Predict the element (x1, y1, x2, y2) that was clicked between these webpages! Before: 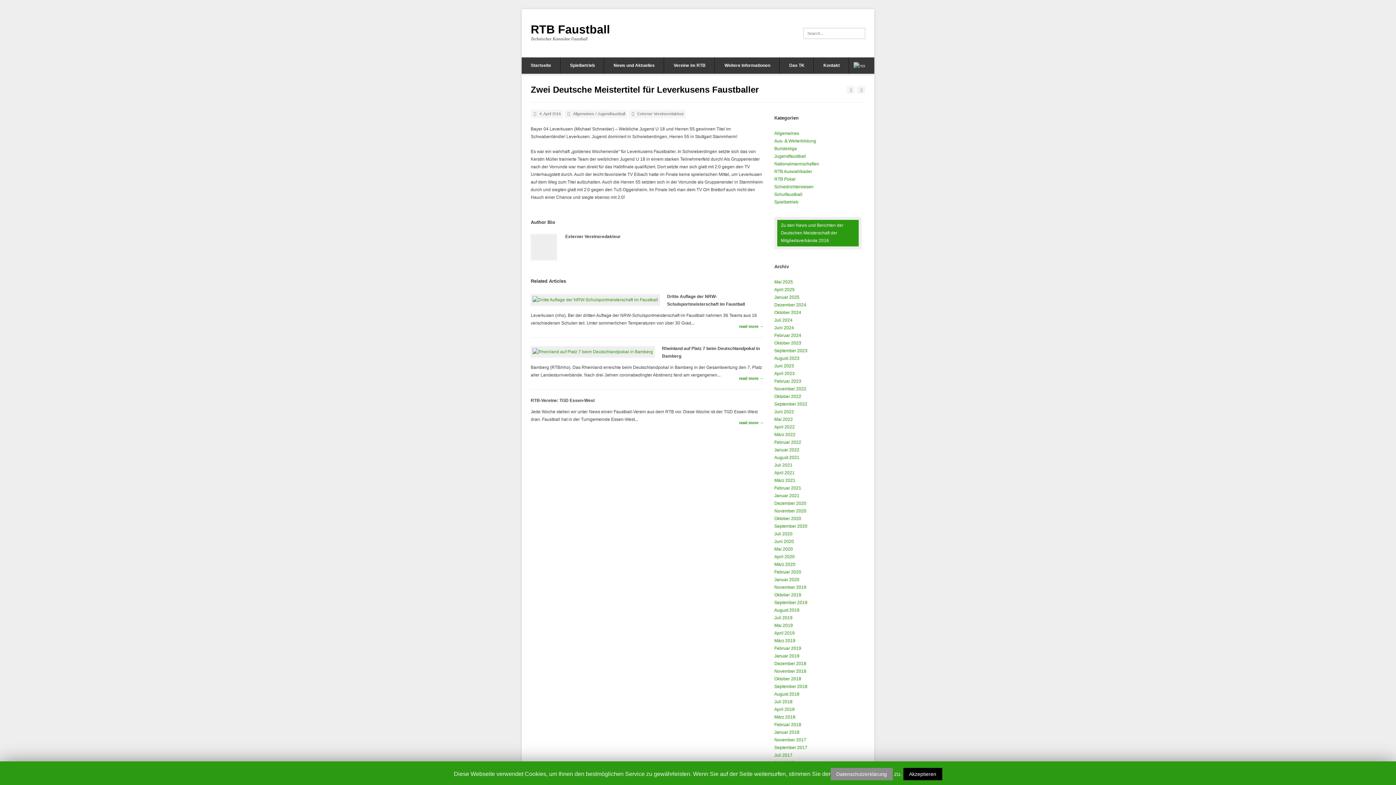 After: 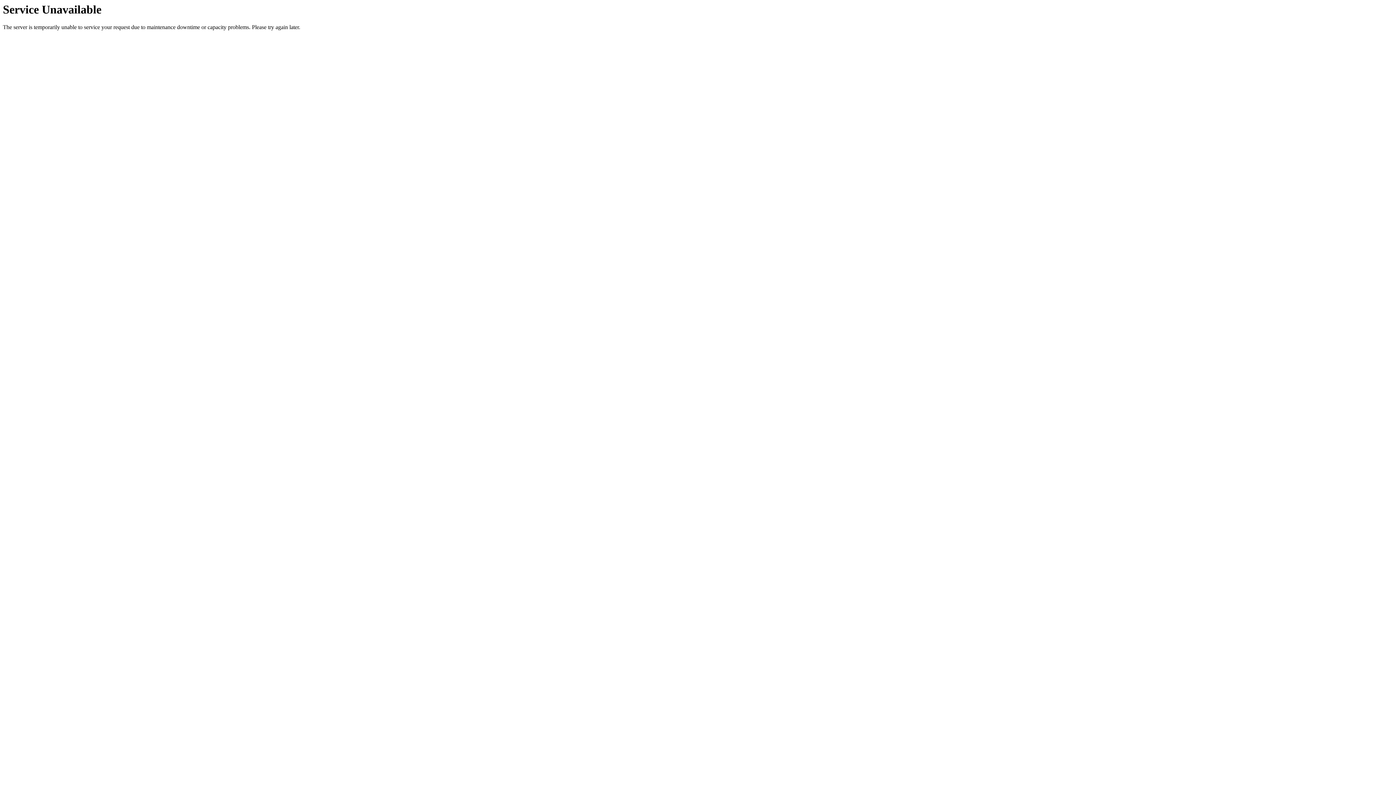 Action: label: Startseite bbox: (521, 57, 560, 73)